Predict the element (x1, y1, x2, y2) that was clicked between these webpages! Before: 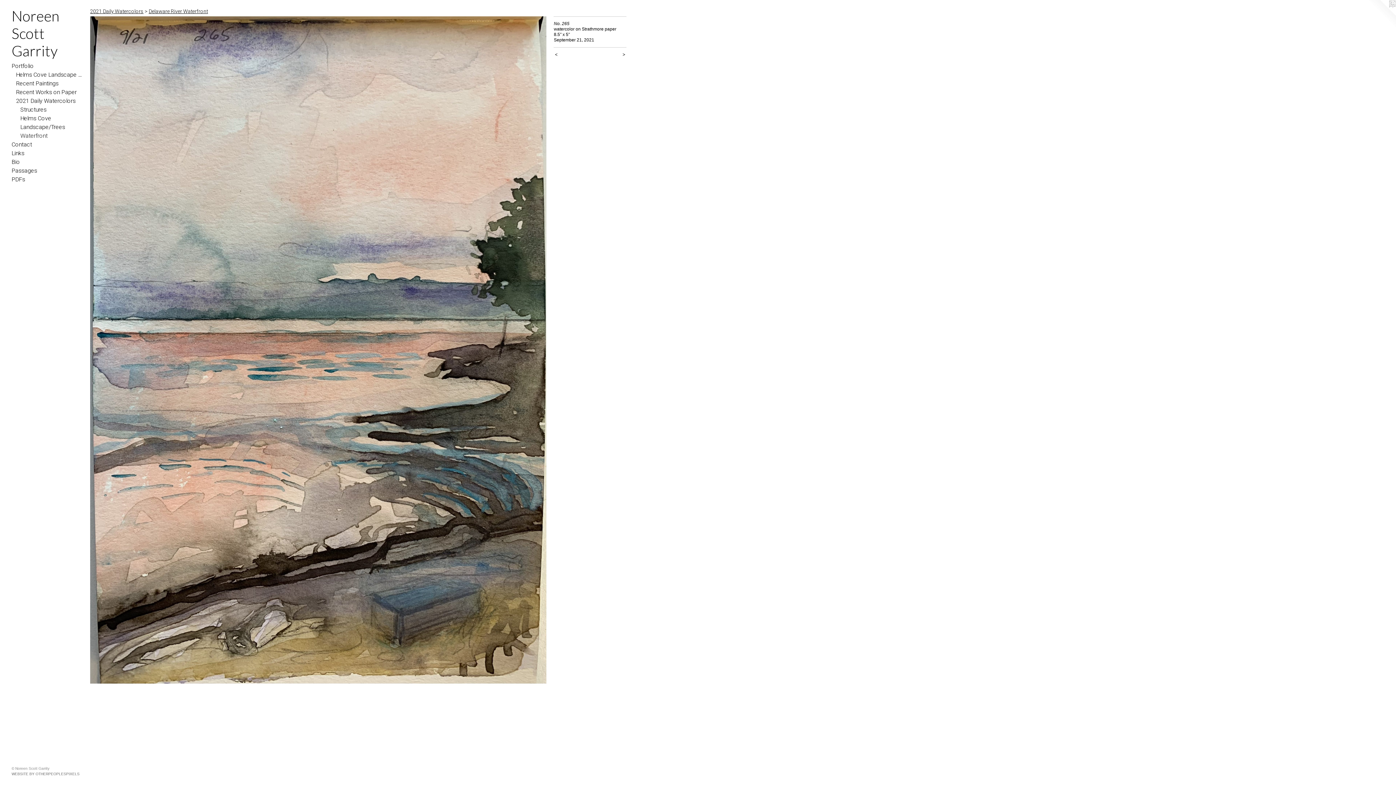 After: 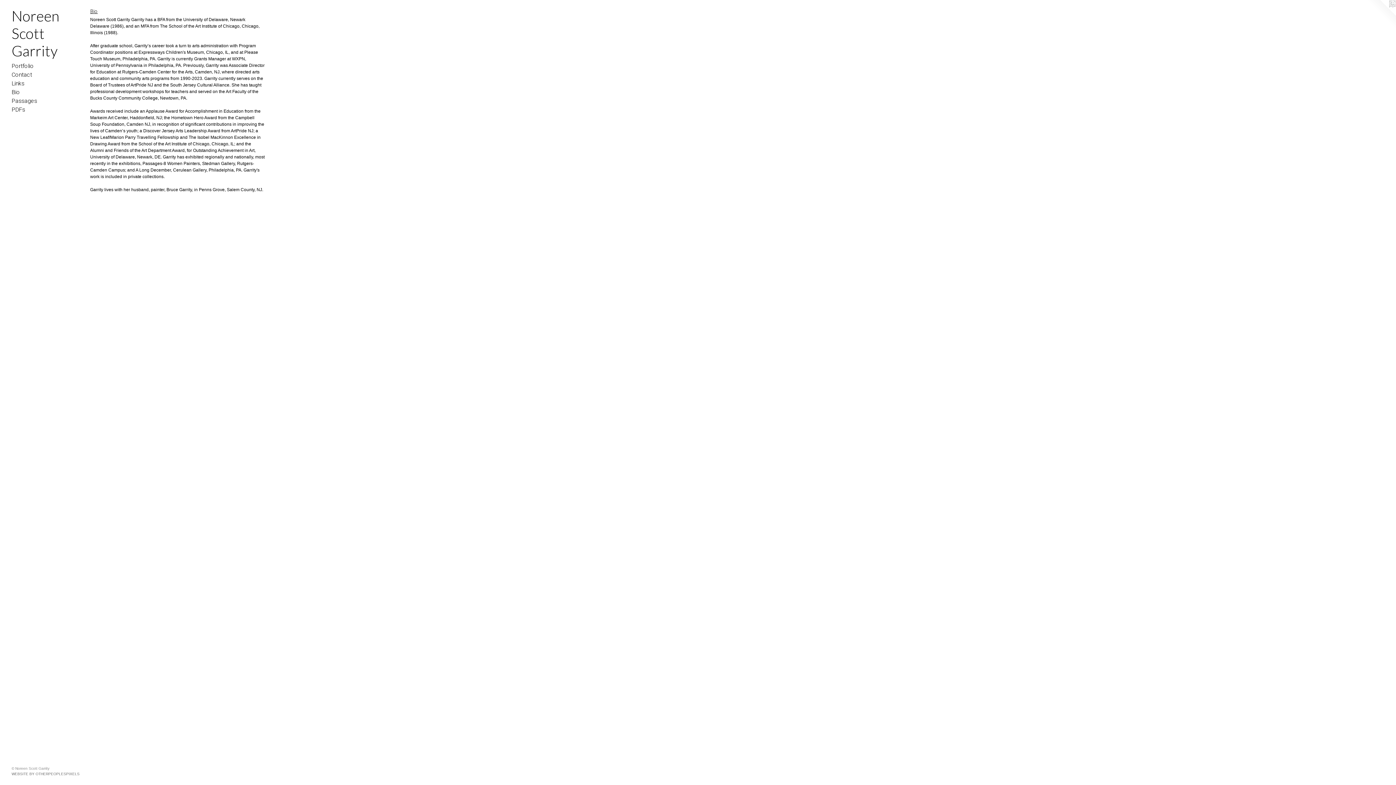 Action: label: Bio bbox: (11, 157, 84, 166)